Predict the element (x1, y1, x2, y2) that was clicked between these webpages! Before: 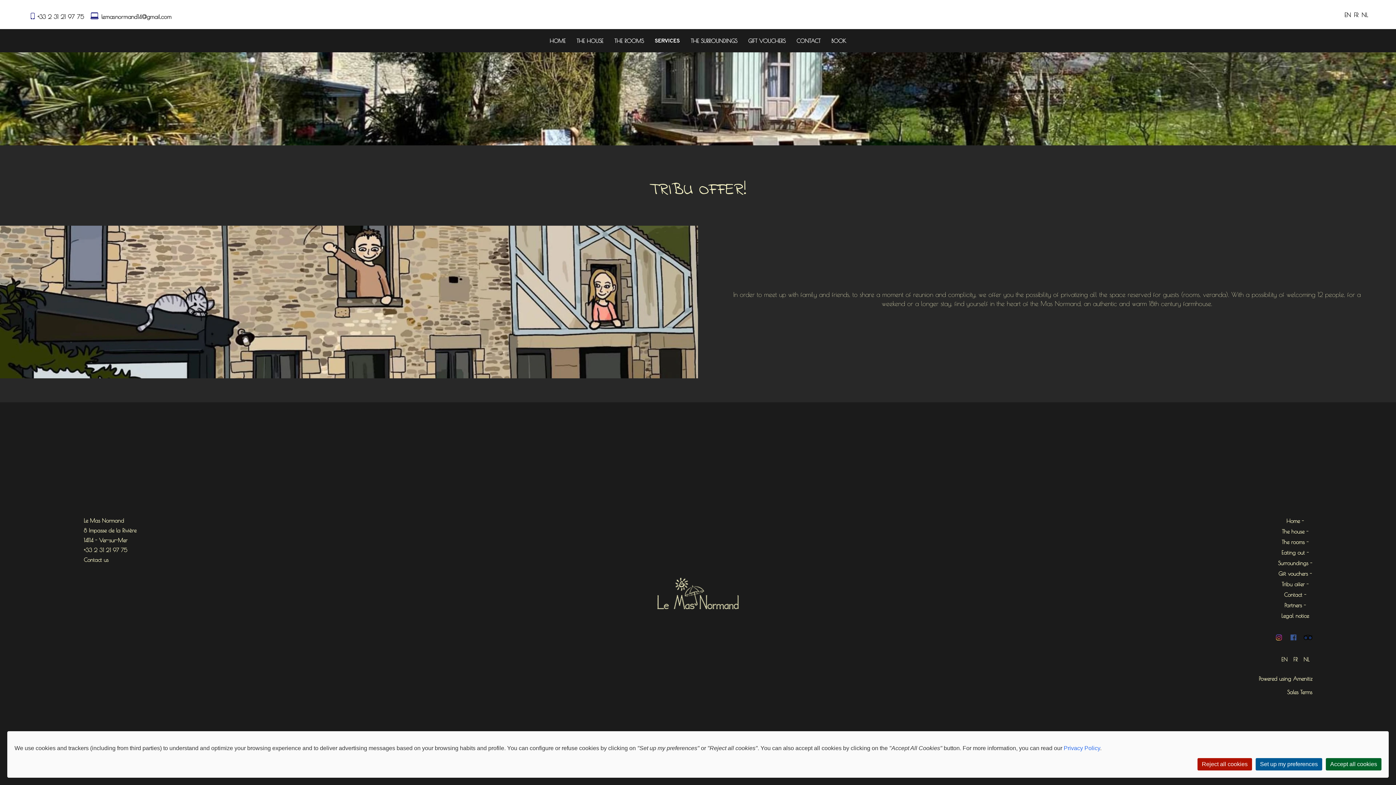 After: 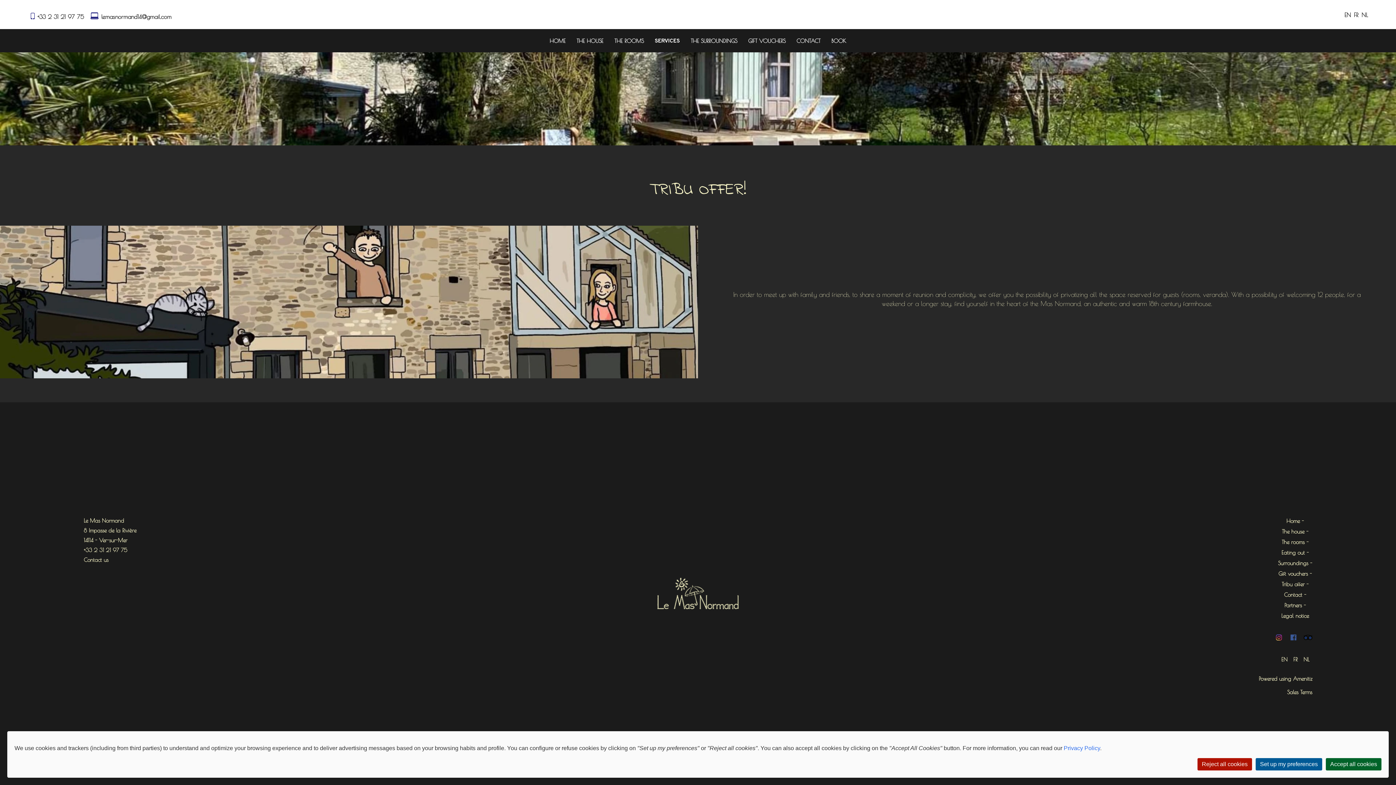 Action: bbox: (1282, 579, 1308, 589) label: Tribu offer